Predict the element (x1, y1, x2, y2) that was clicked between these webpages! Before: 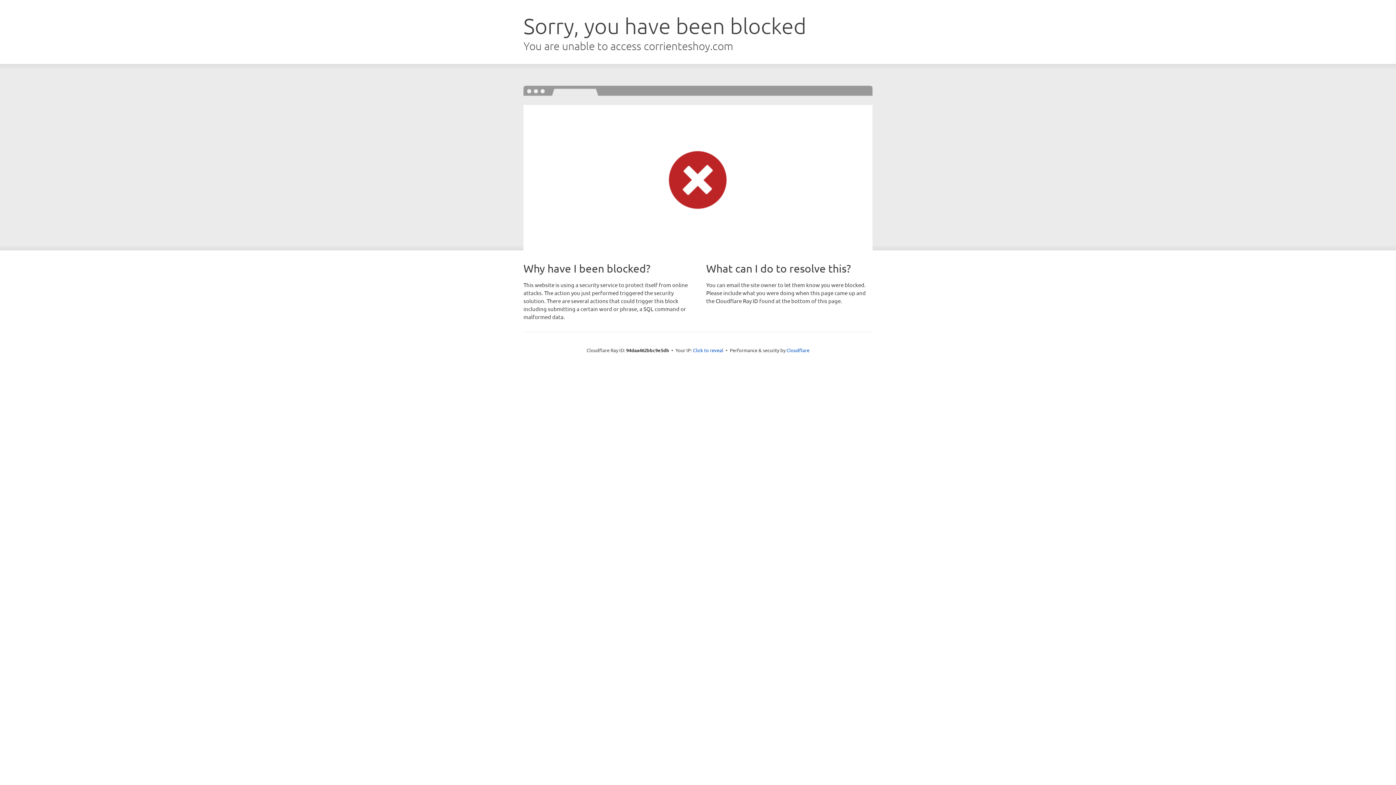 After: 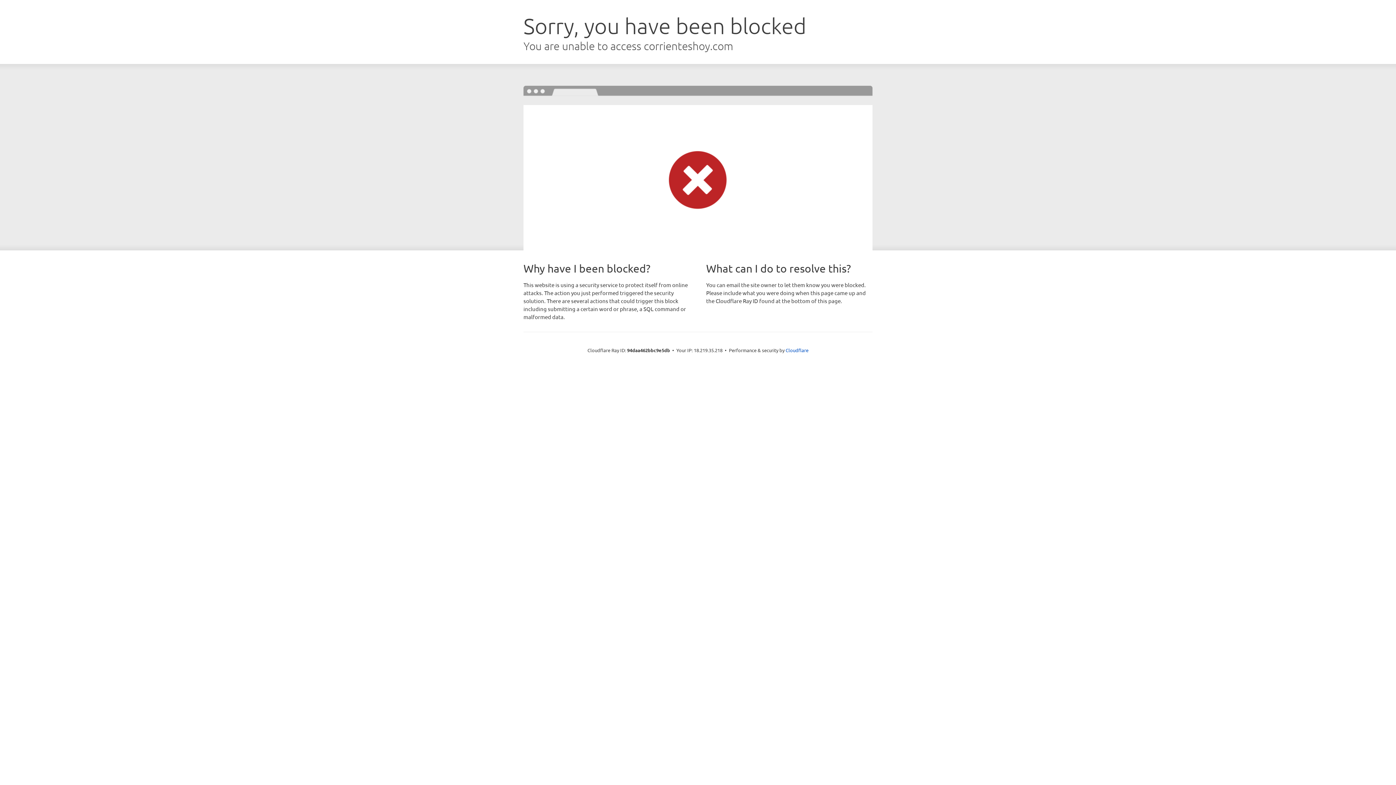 Action: bbox: (693, 346, 723, 353) label: Click to reveal